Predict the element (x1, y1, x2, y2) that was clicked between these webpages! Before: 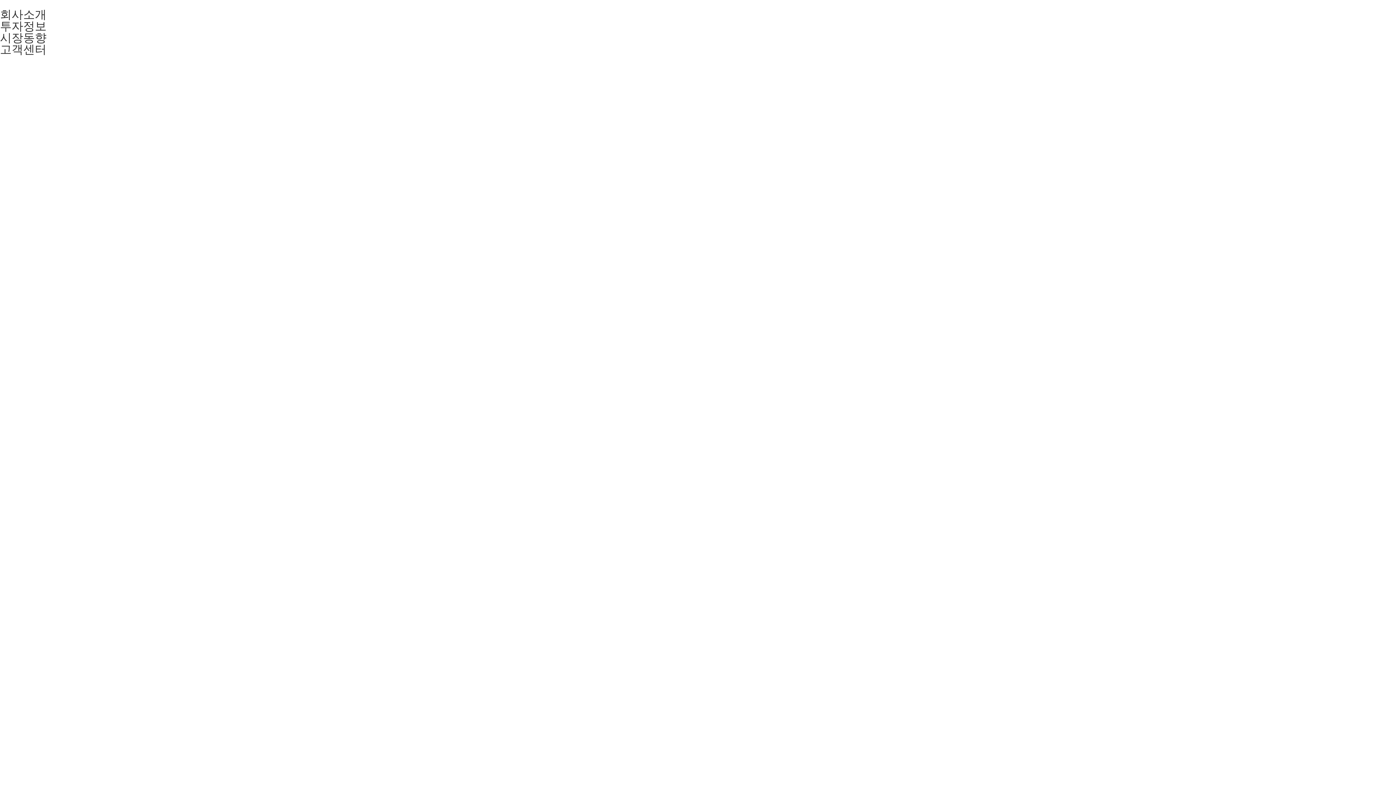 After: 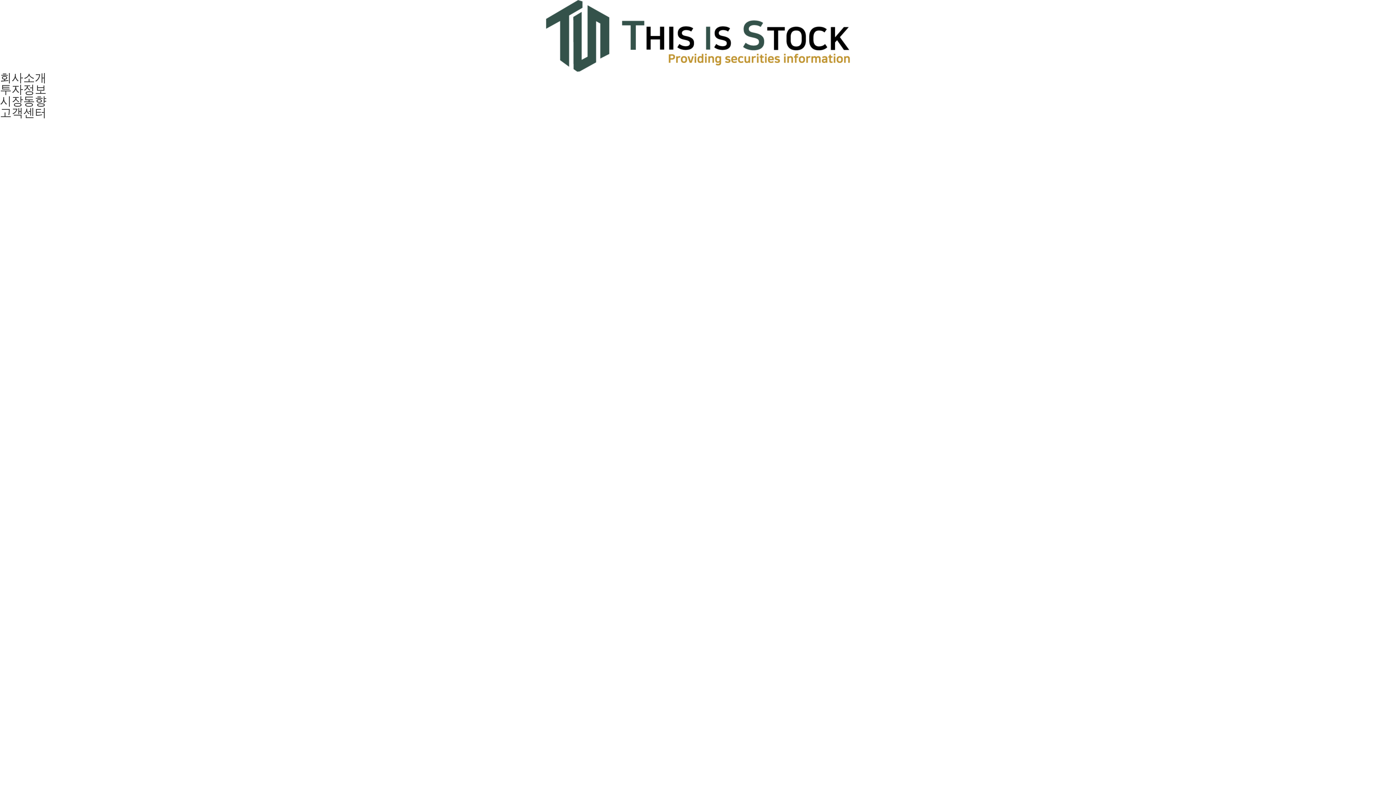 Action: bbox: (0, 19, 46, 32) label: 투자정보